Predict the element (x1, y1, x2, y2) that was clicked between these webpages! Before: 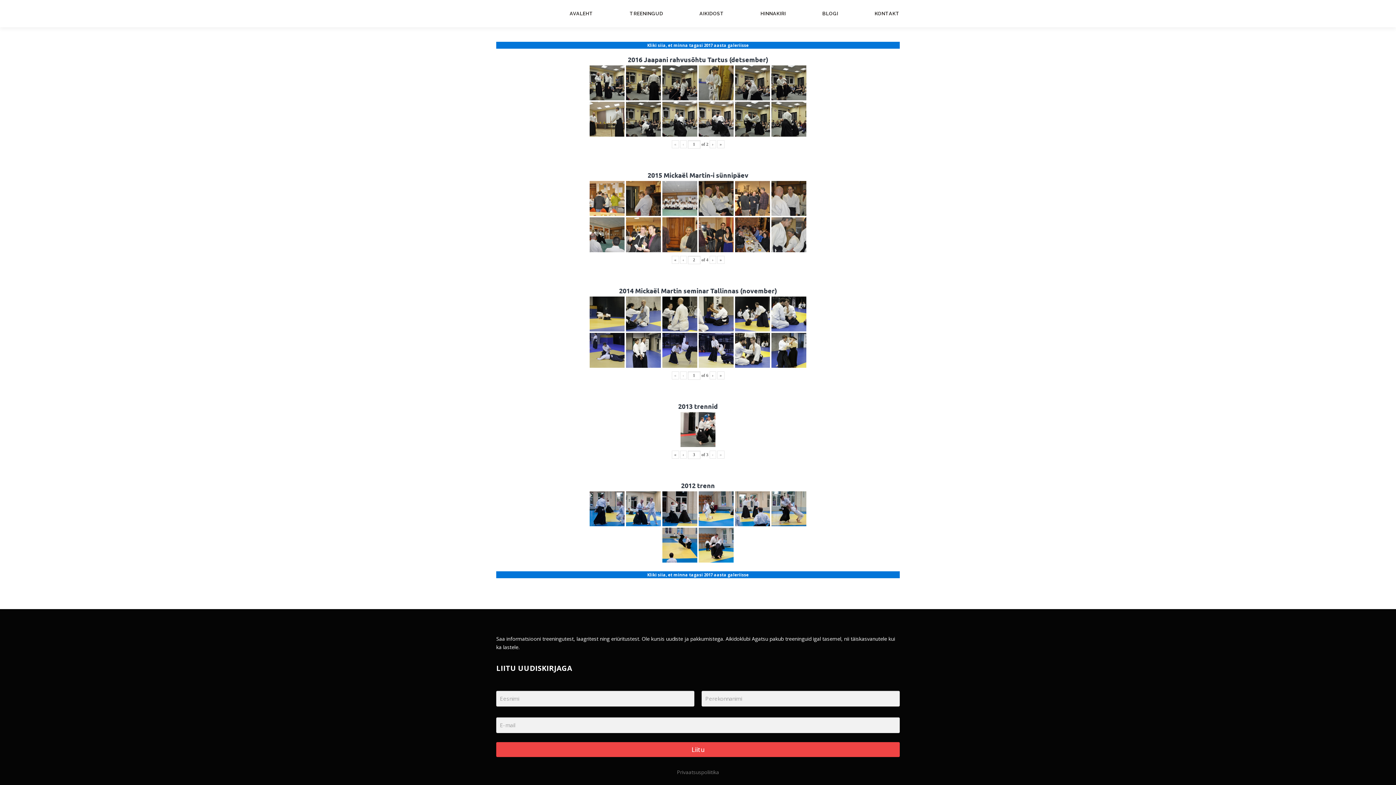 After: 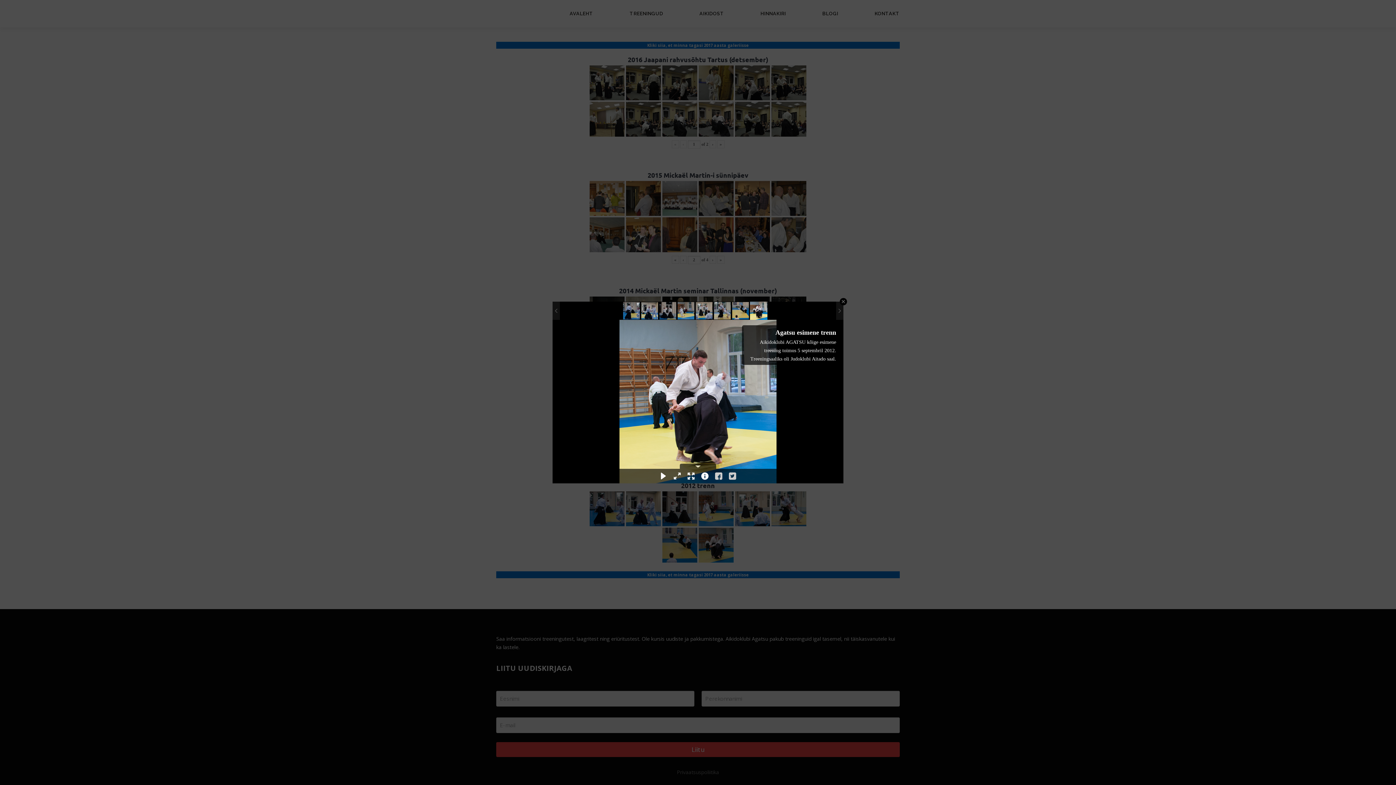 Action: bbox: (698, 528, 733, 562)